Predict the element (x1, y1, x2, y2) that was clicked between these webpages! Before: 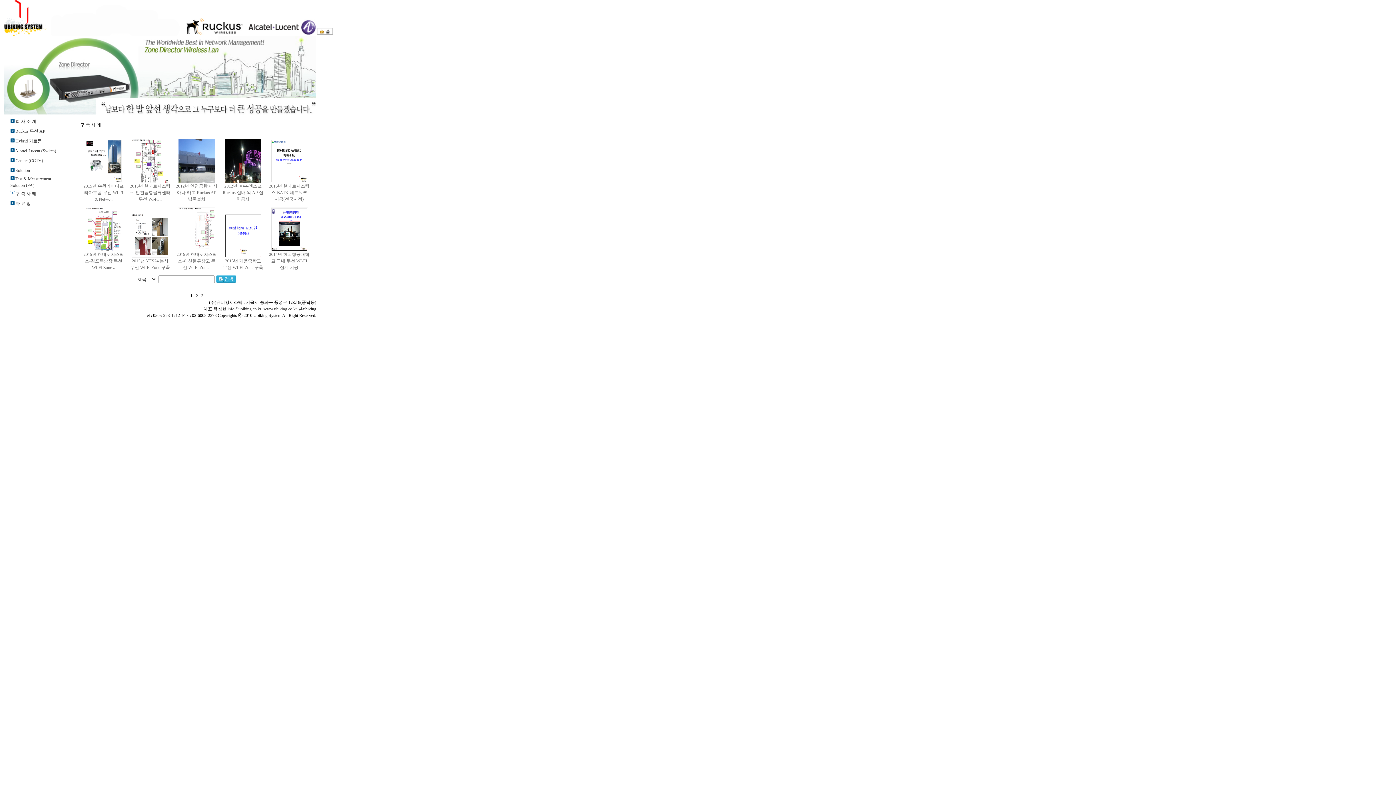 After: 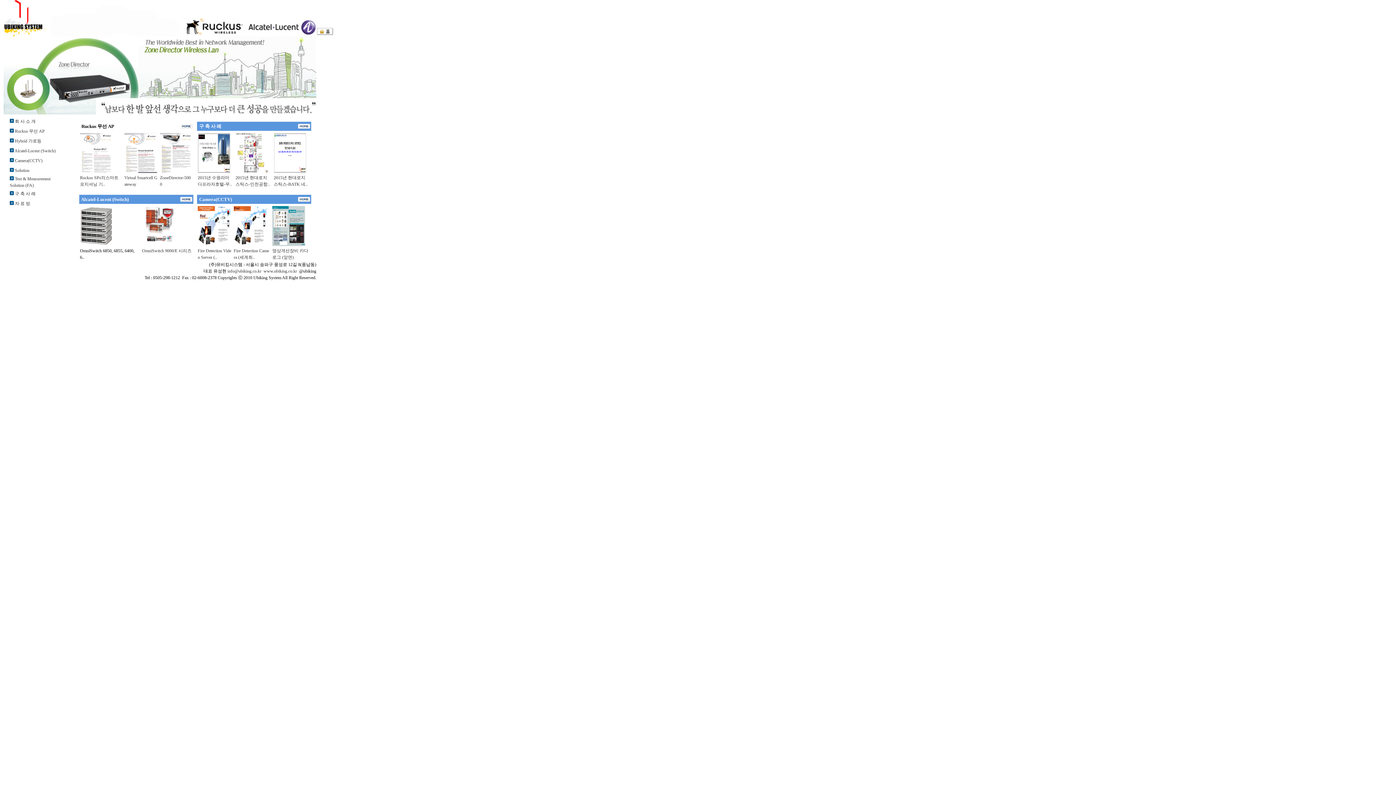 Action: bbox: (3, 32, 316, 37)